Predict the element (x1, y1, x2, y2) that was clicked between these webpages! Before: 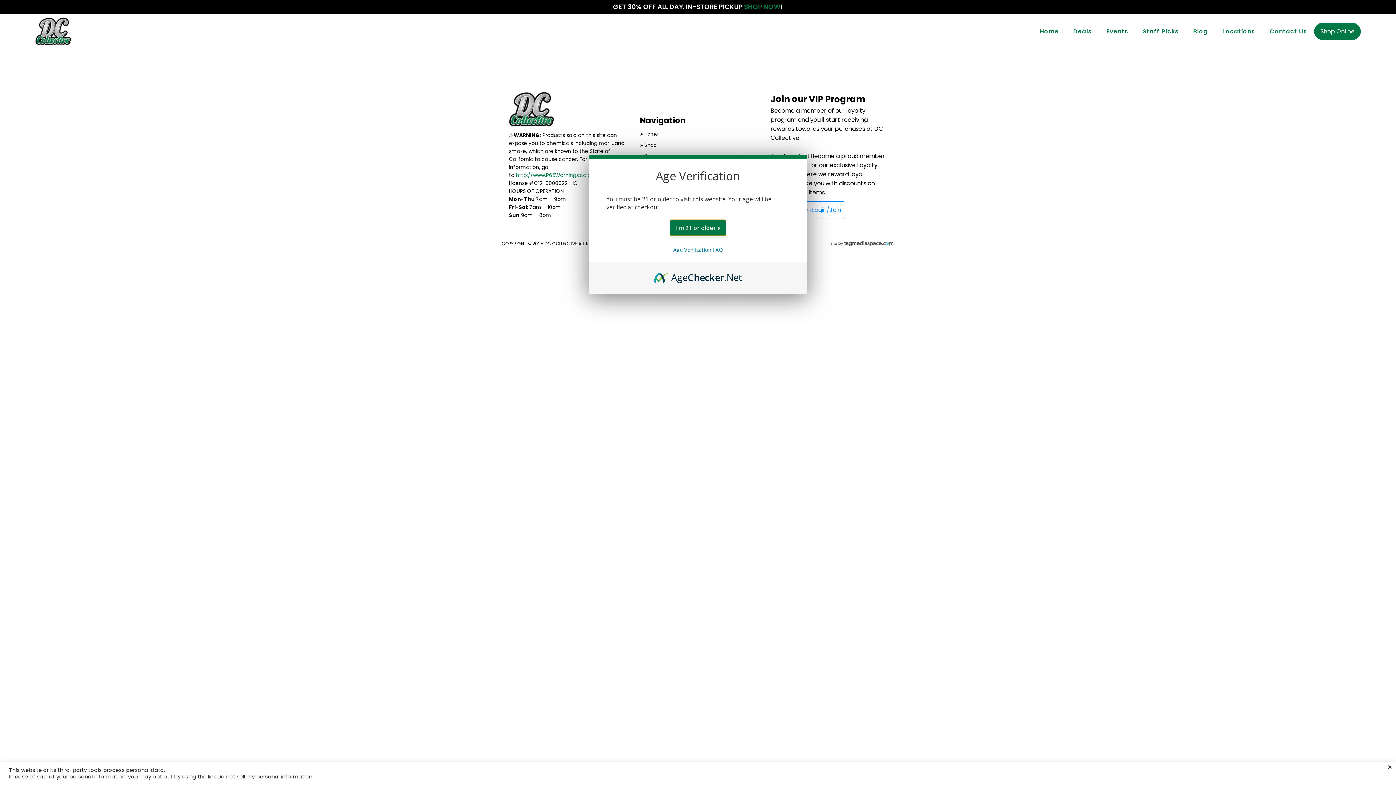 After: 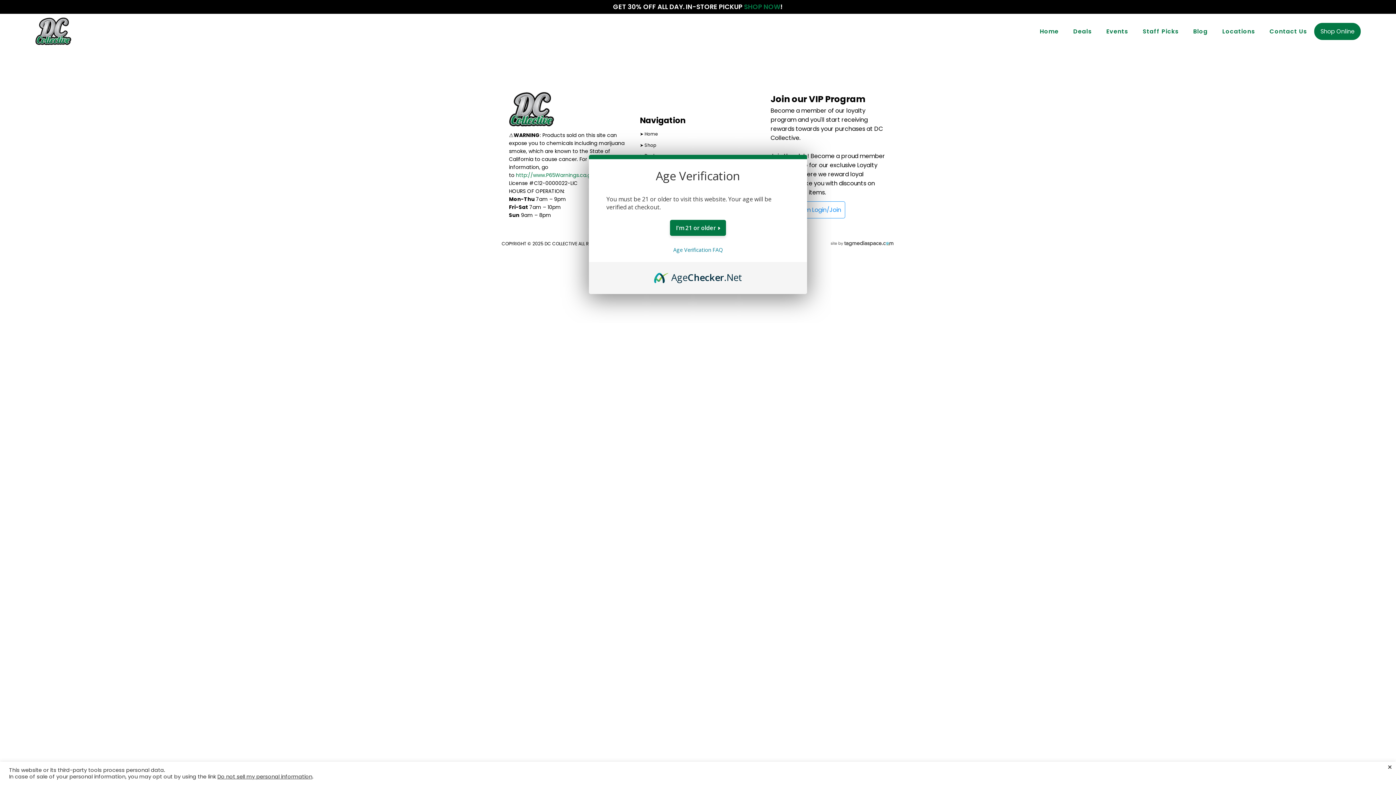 Action: bbox: (654, 270, 742, 278) label: AgeChecker.Net